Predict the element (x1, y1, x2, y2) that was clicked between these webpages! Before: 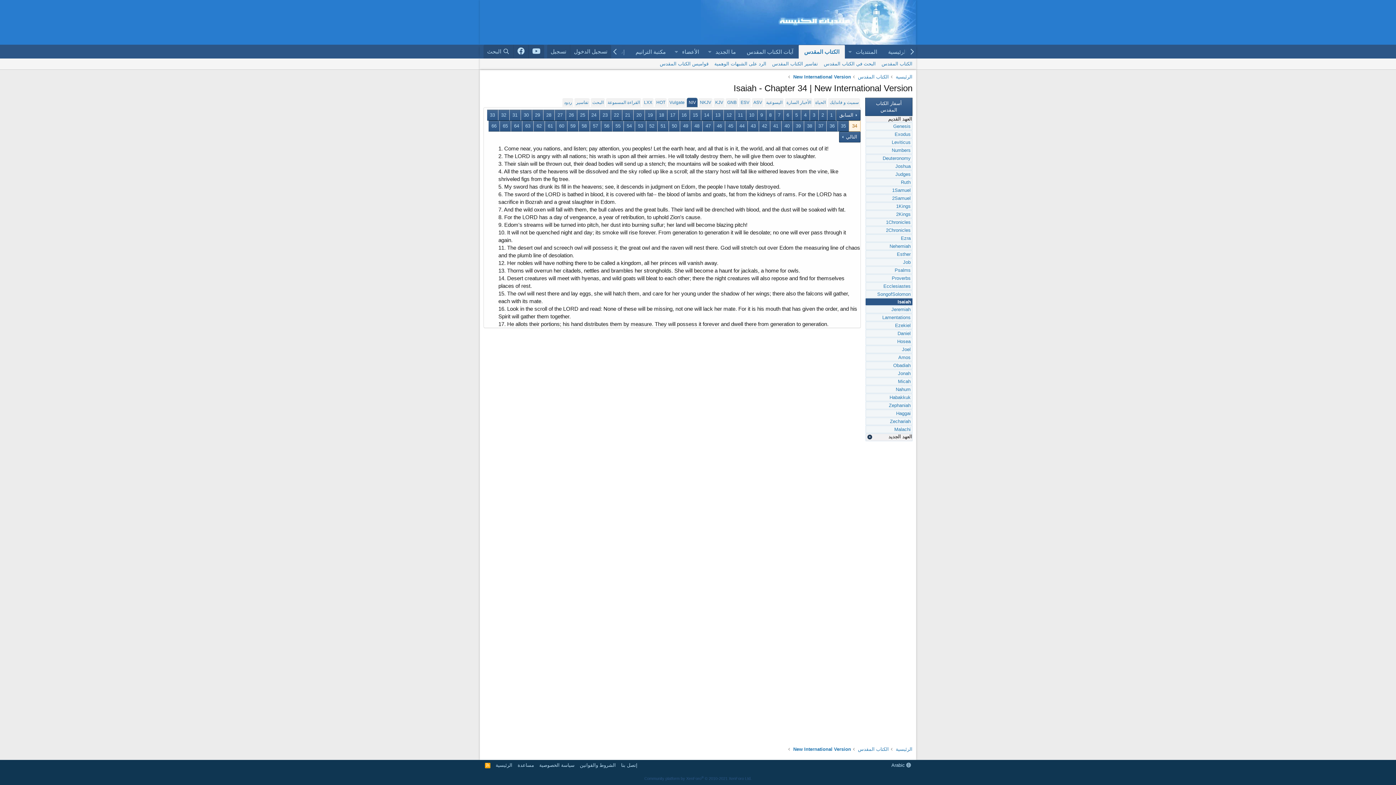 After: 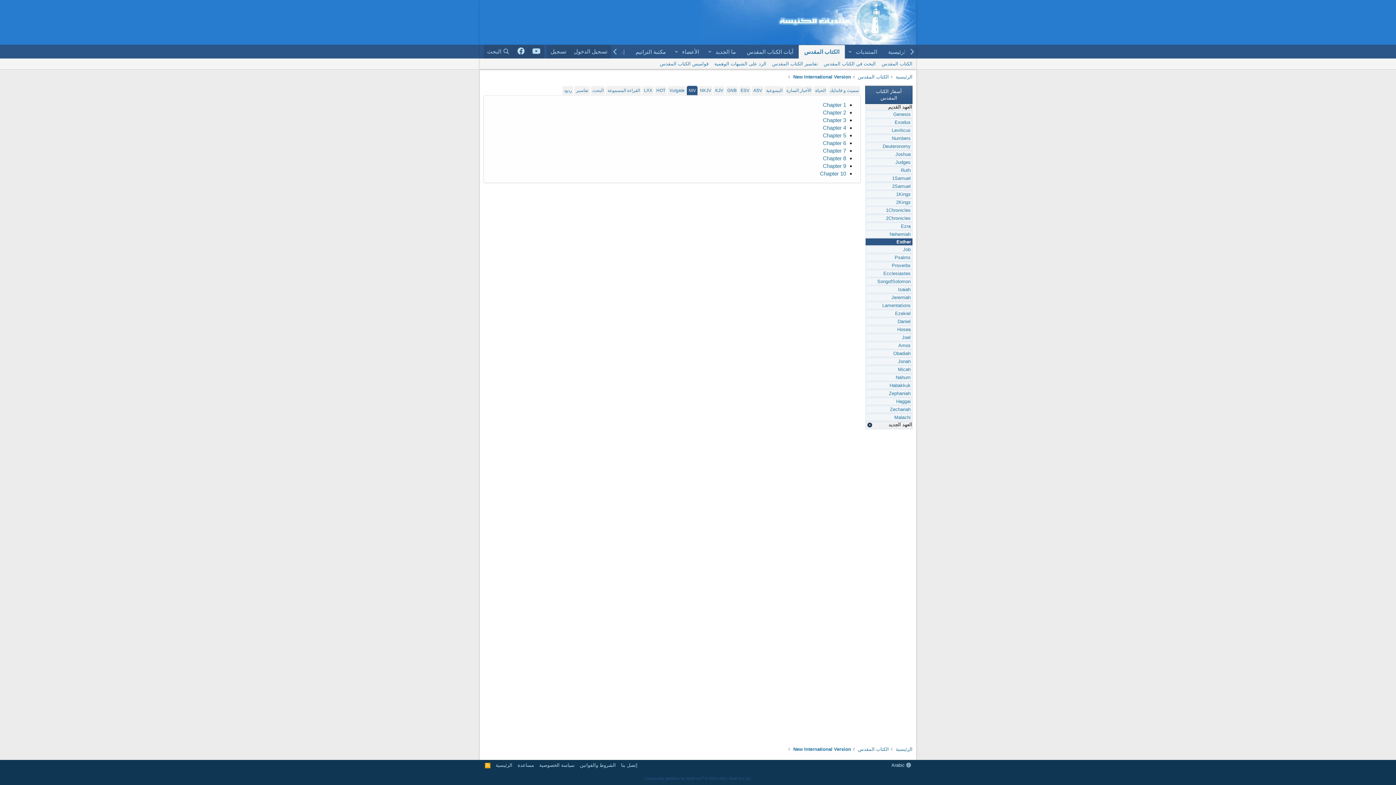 Action: bbox: (866, 250, 912, 257) label: Esther